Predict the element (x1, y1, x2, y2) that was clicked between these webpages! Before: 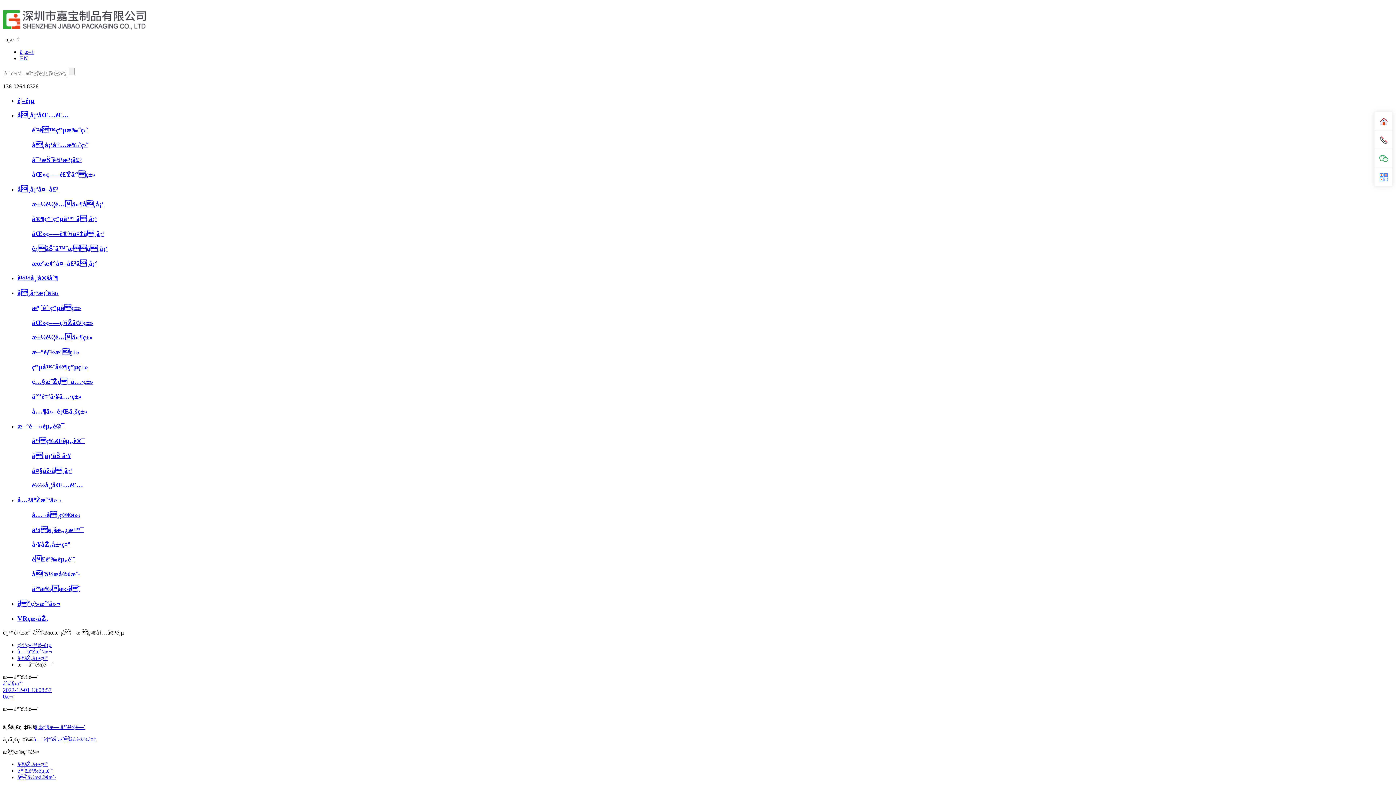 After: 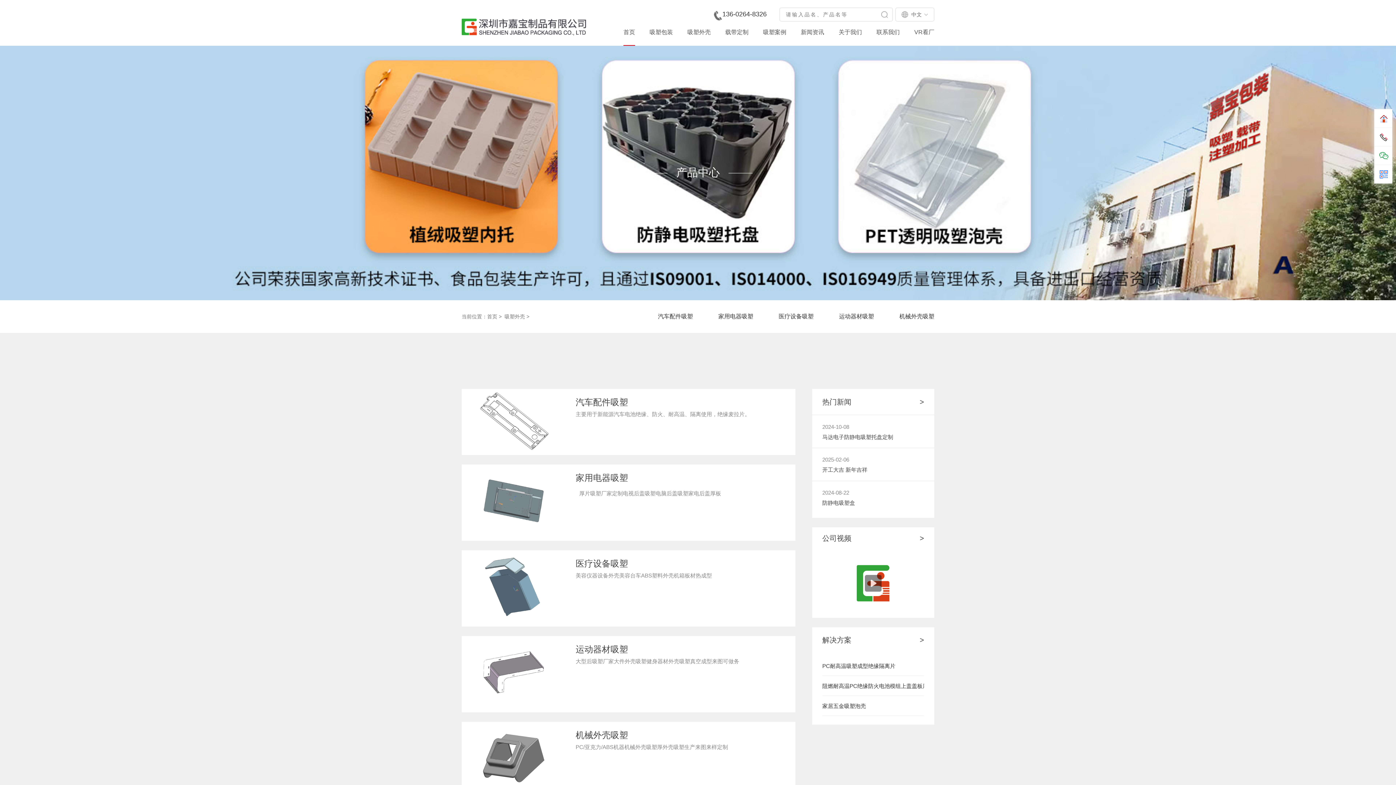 Action: bbox: (17, 185, 58, 193) label: å¸å¡‘å¤–å£³